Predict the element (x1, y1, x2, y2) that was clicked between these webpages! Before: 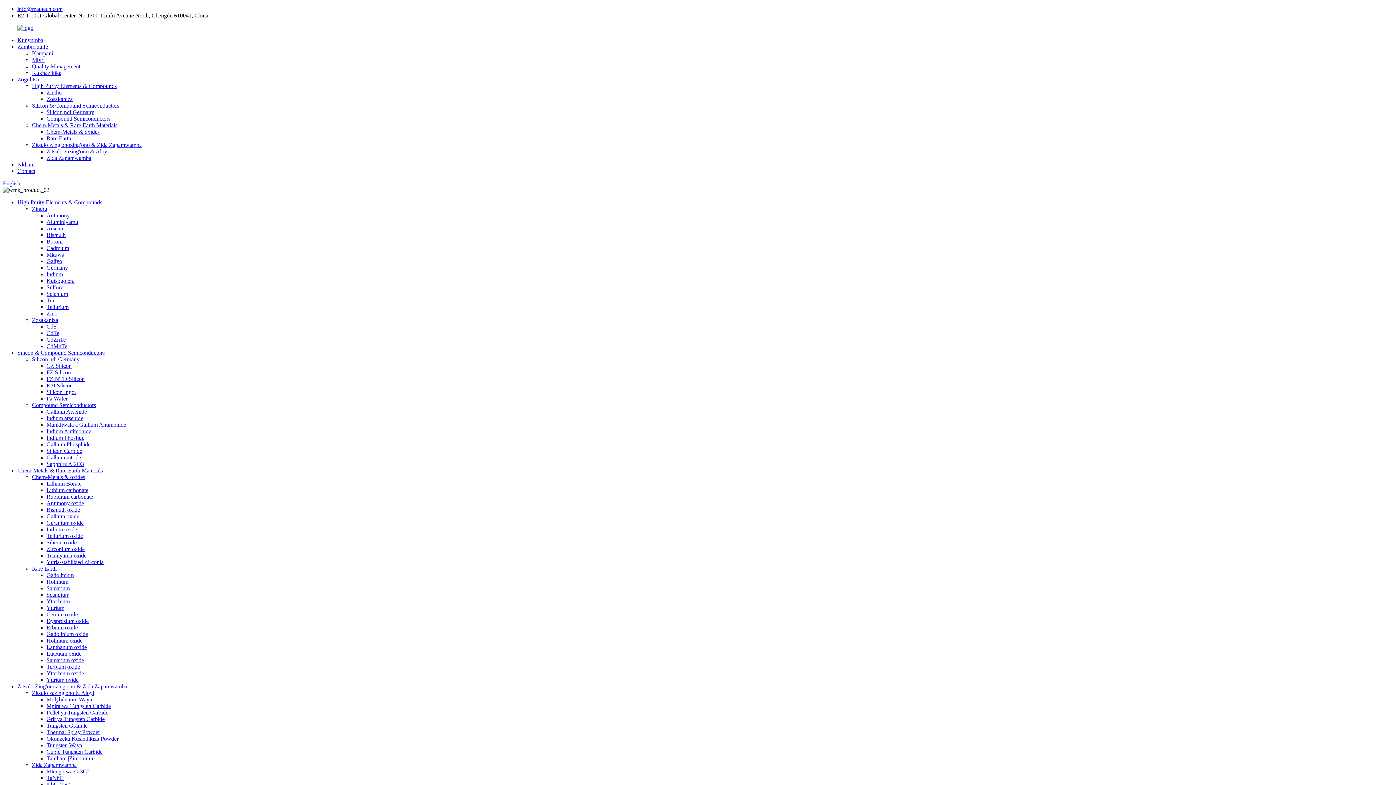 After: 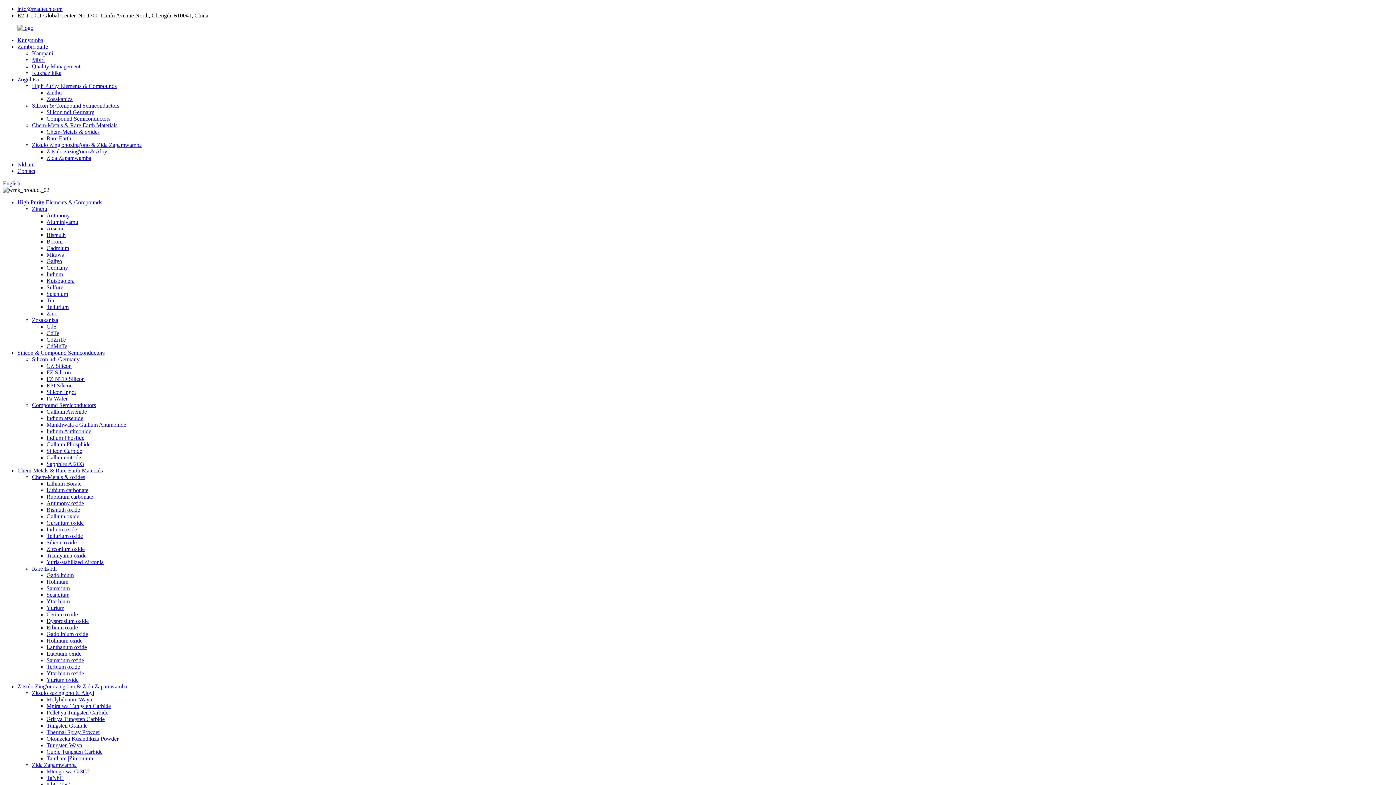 Action: bbox: (46, 781, 70, 788) label: NbC |TaC